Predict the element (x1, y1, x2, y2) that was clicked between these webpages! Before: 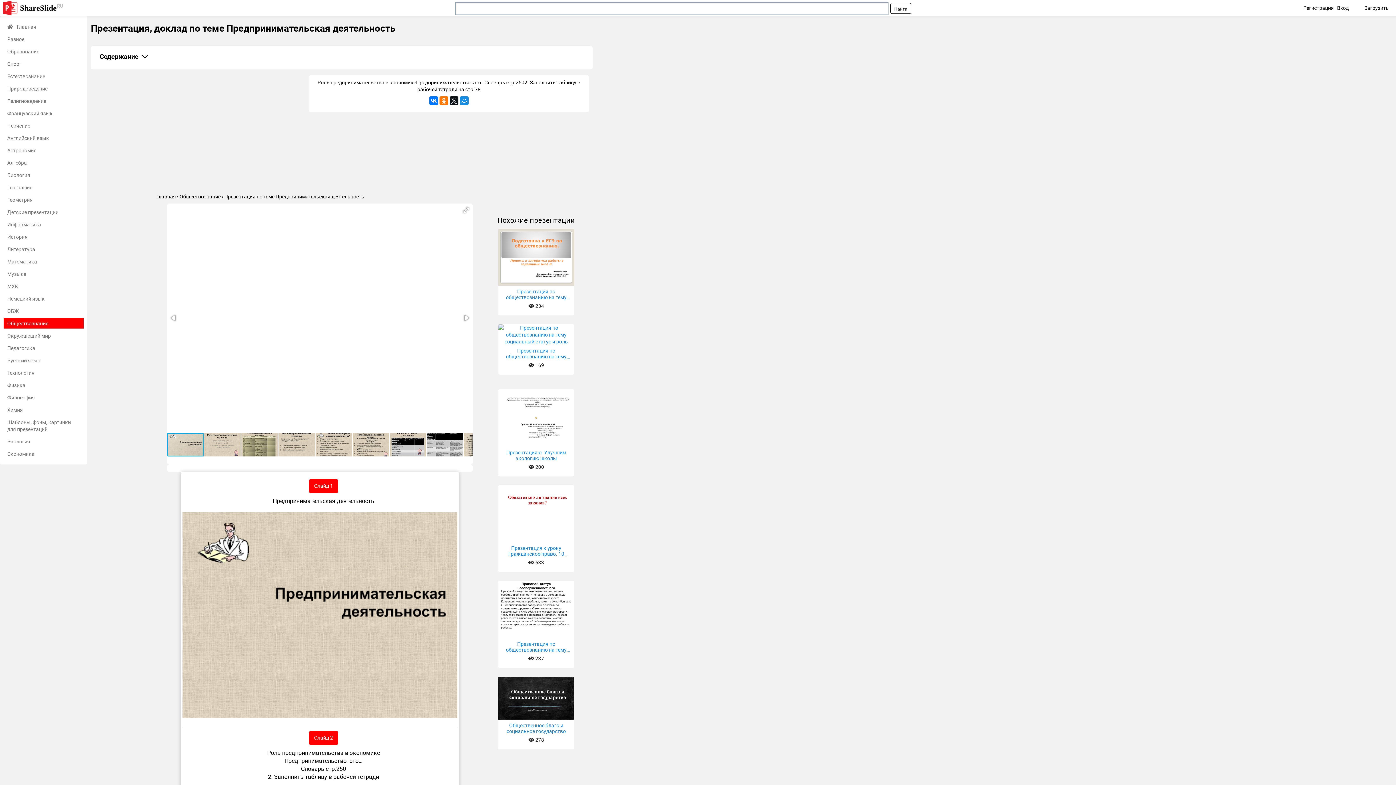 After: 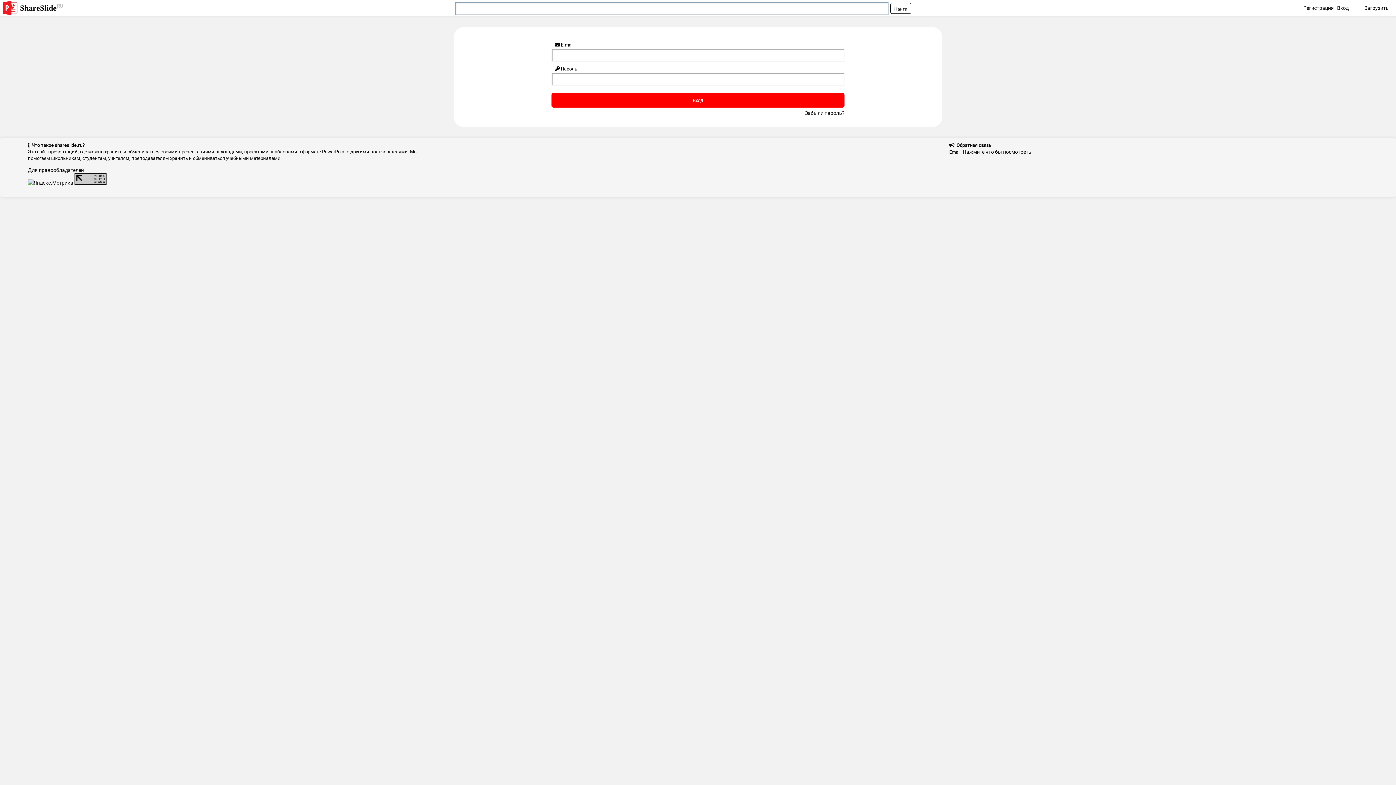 Action: bbox: (1337, 4, 1349, 11) label: Вход